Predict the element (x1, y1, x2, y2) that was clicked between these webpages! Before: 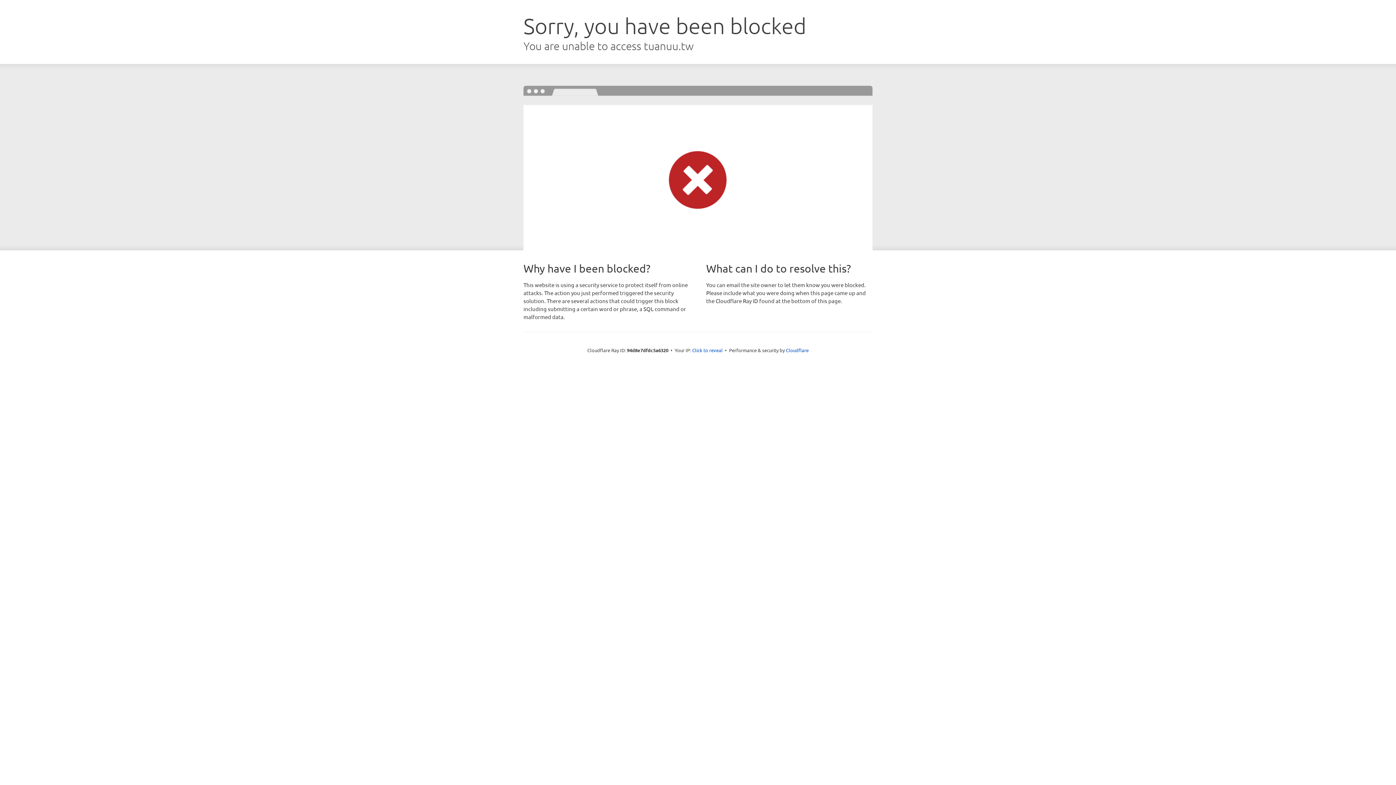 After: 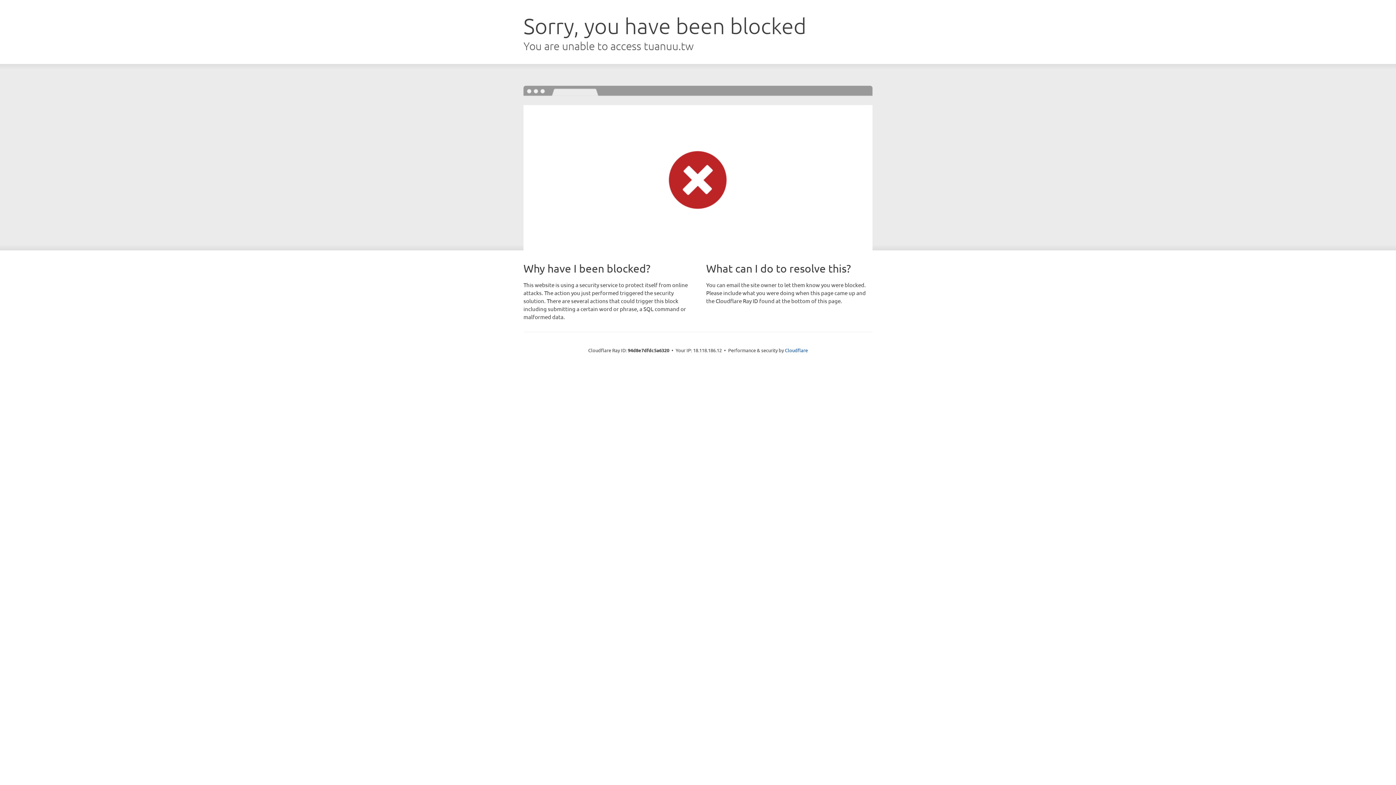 Action: bbox: (692, 346, 722, 353) label: Click to reveal